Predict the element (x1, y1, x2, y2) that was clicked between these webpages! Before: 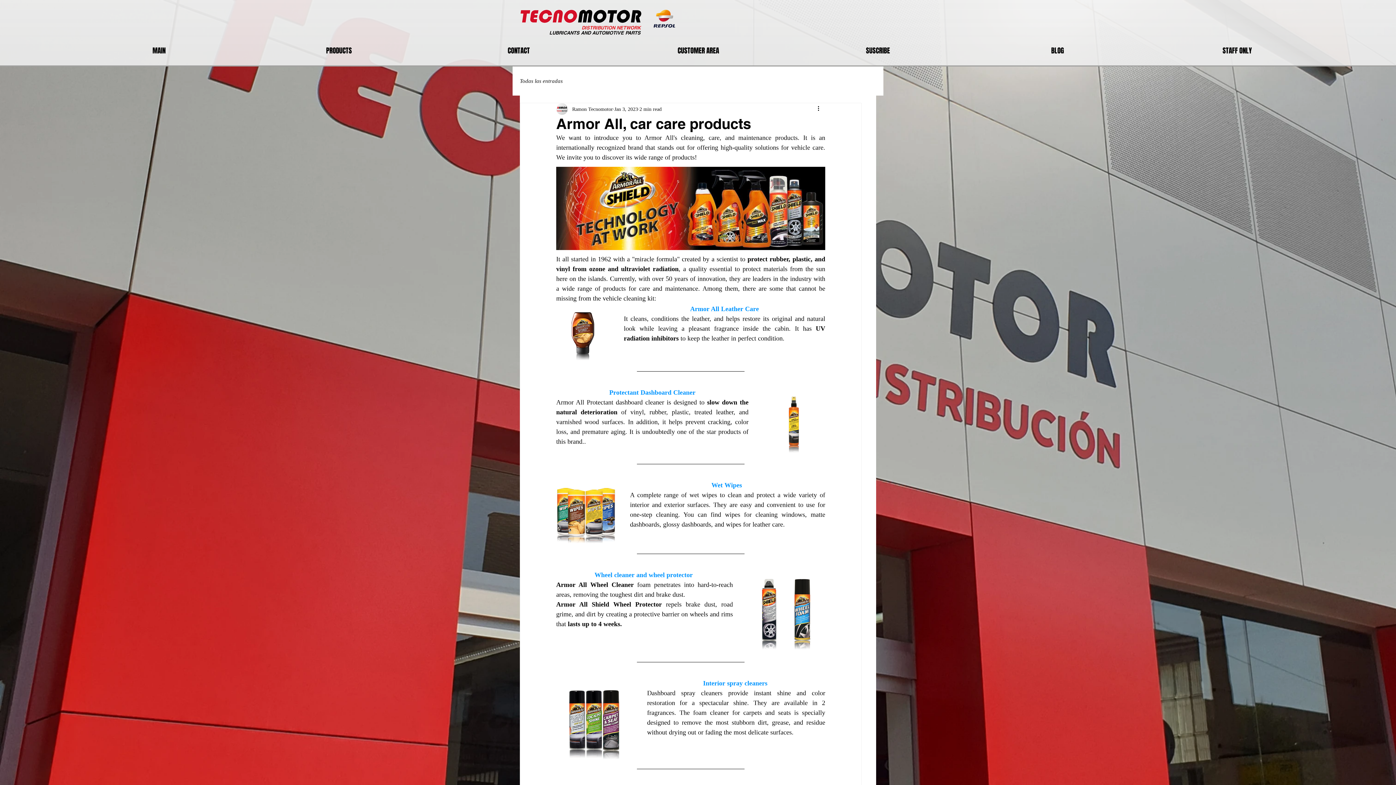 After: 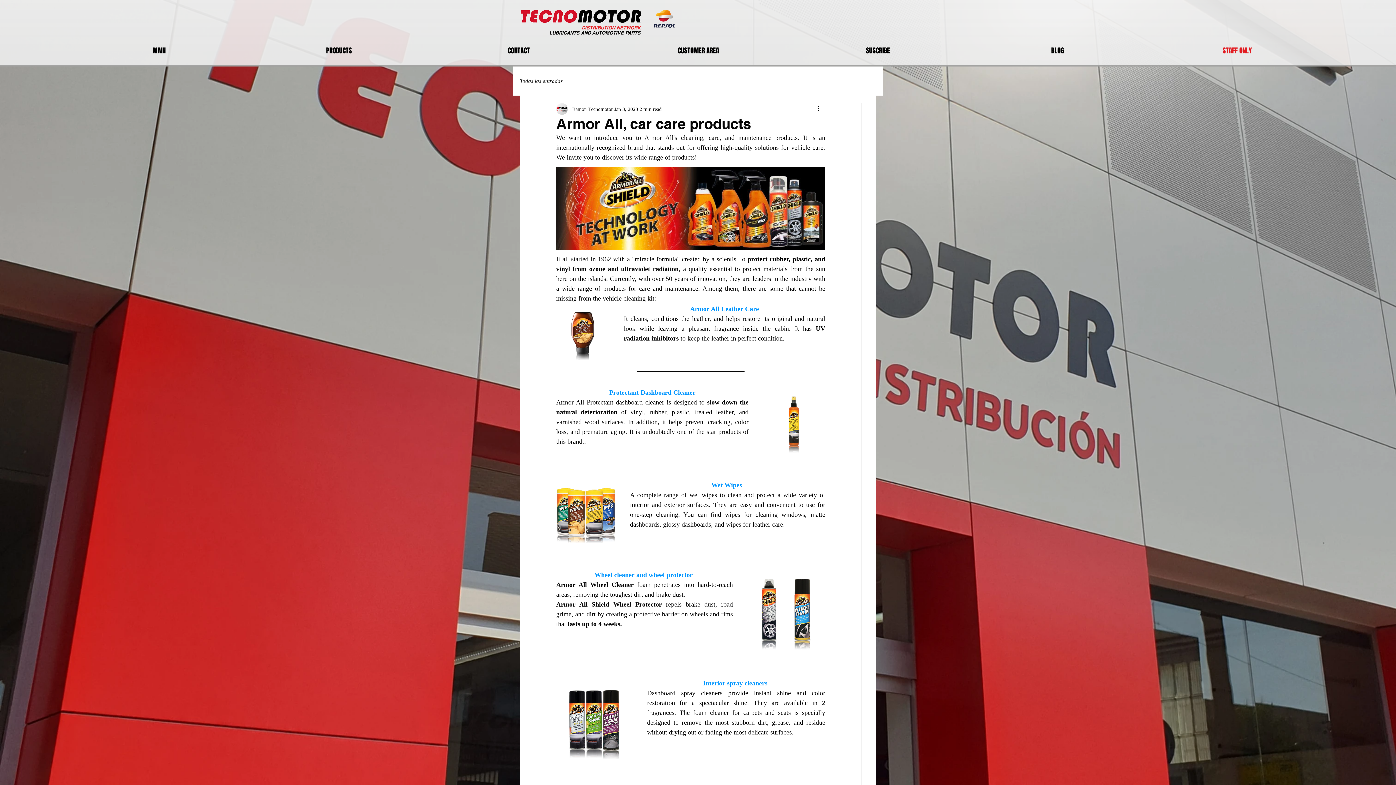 Action: bbox: (1147, 40, 1327, 61) label: STAFF ONLY